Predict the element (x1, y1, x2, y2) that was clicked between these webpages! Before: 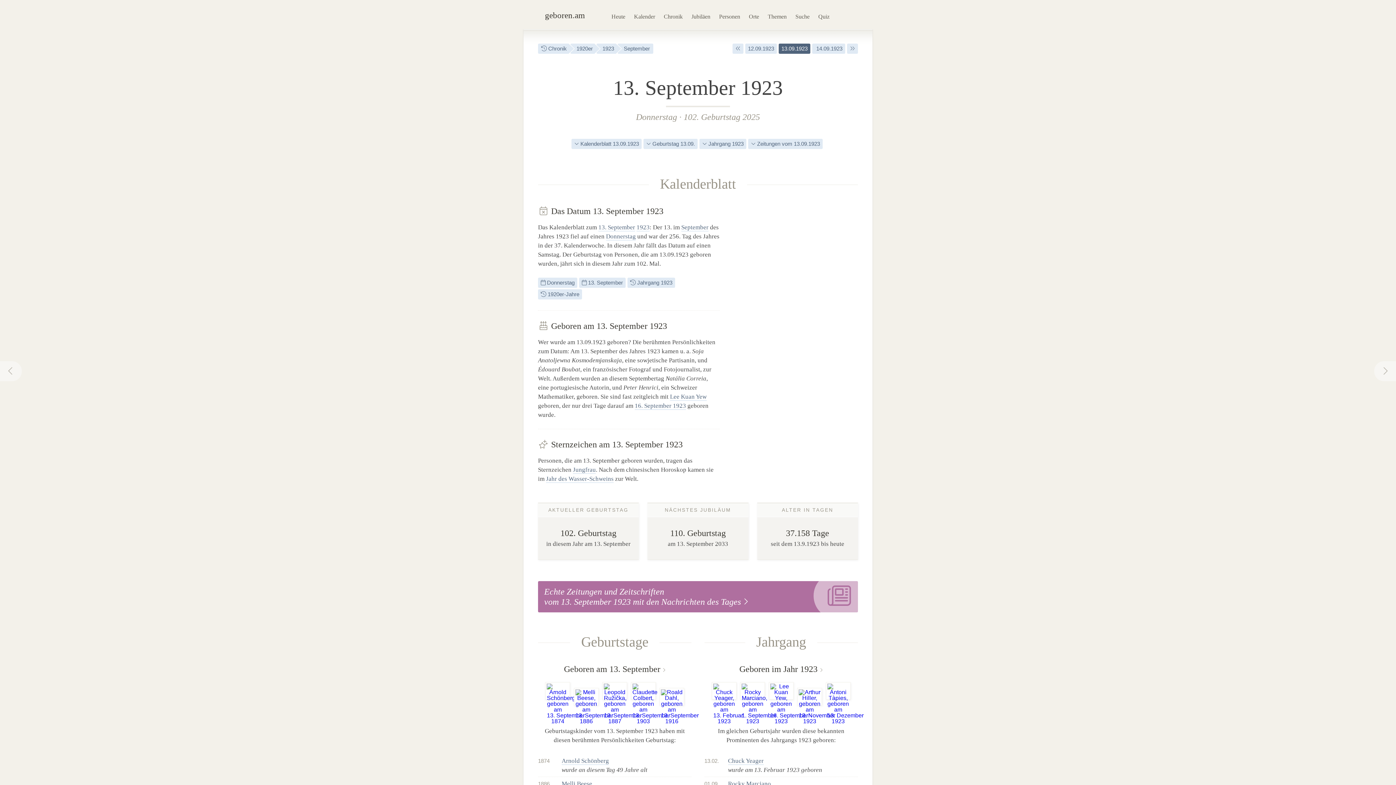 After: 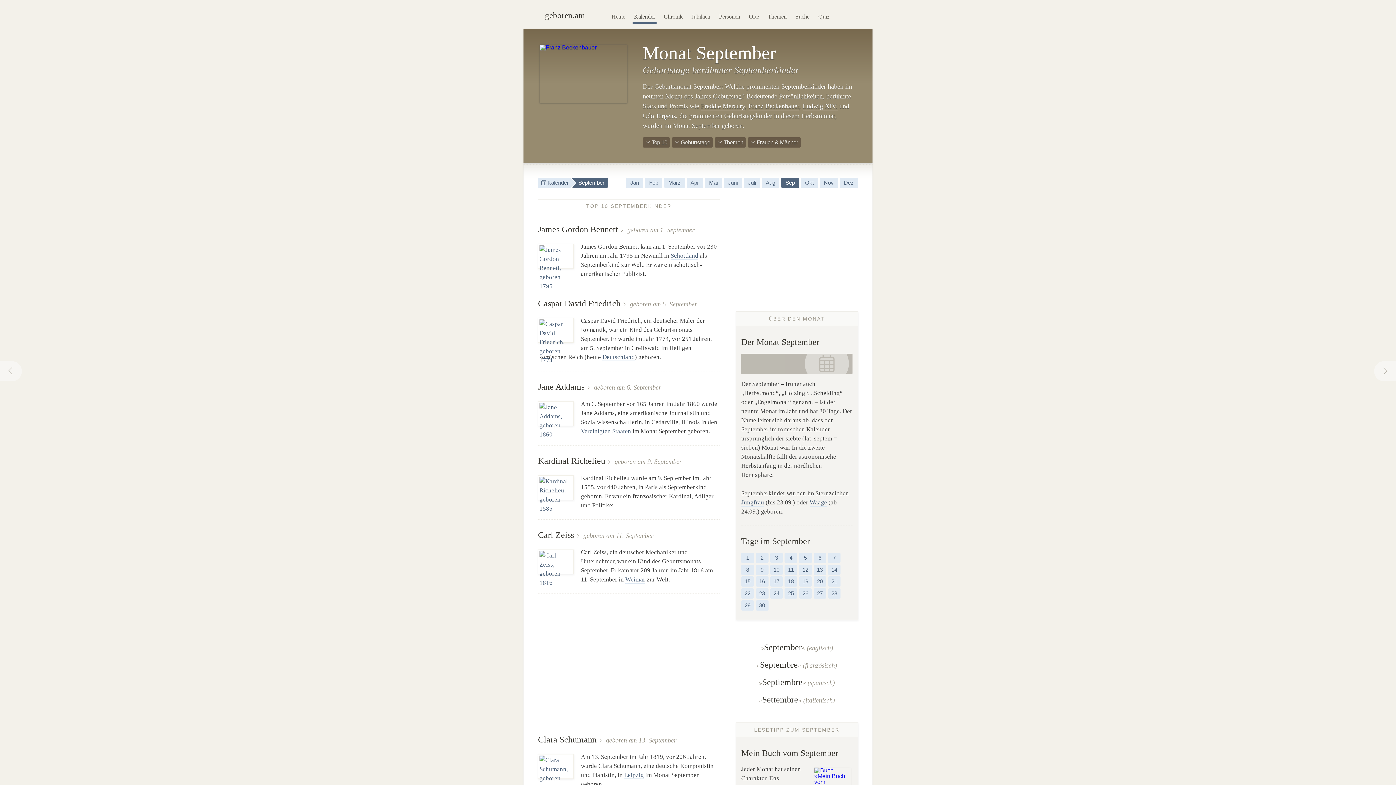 Action: bbox: (681, 223, 708, 231) label: September